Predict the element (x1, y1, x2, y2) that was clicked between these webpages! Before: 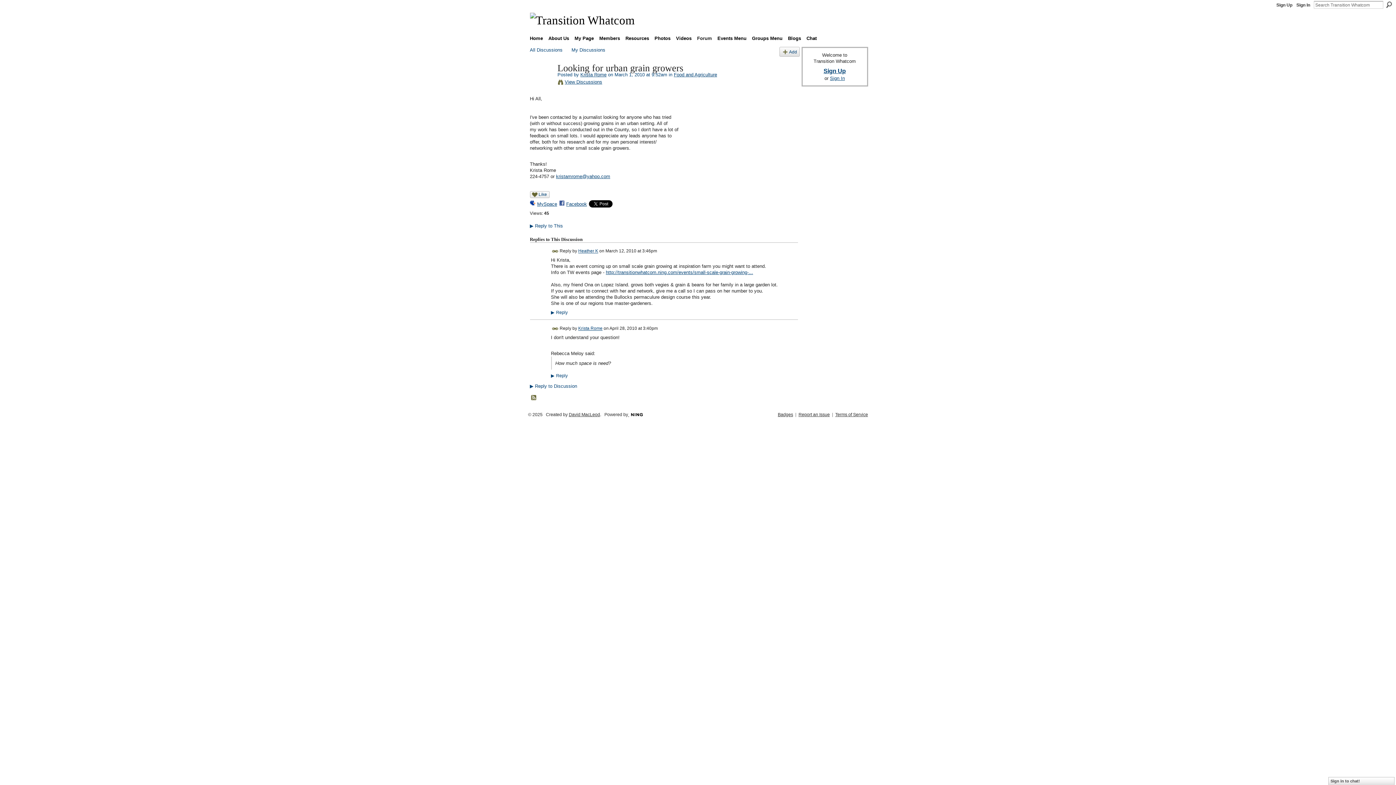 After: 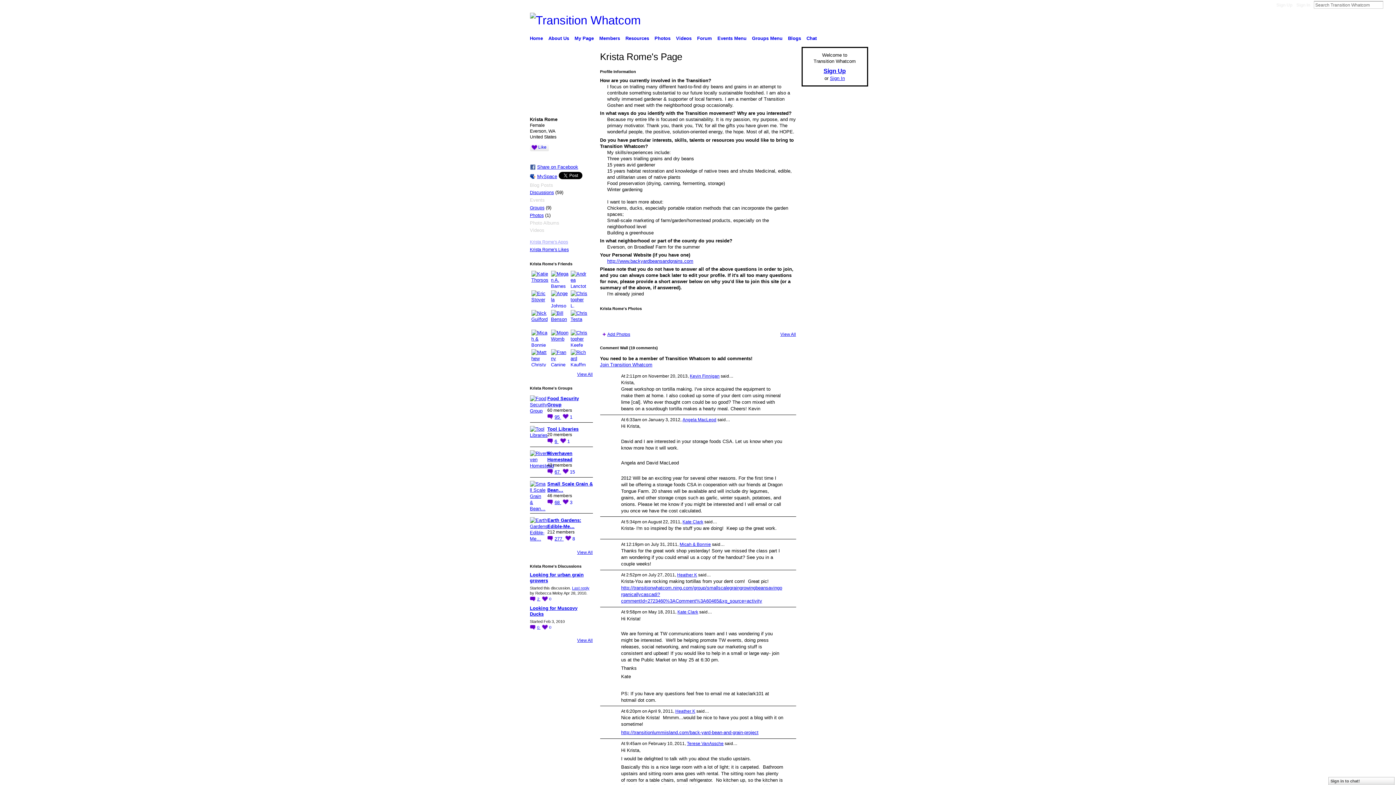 Action: label: Krista Rome bbox: (580, 71, 606, 77)